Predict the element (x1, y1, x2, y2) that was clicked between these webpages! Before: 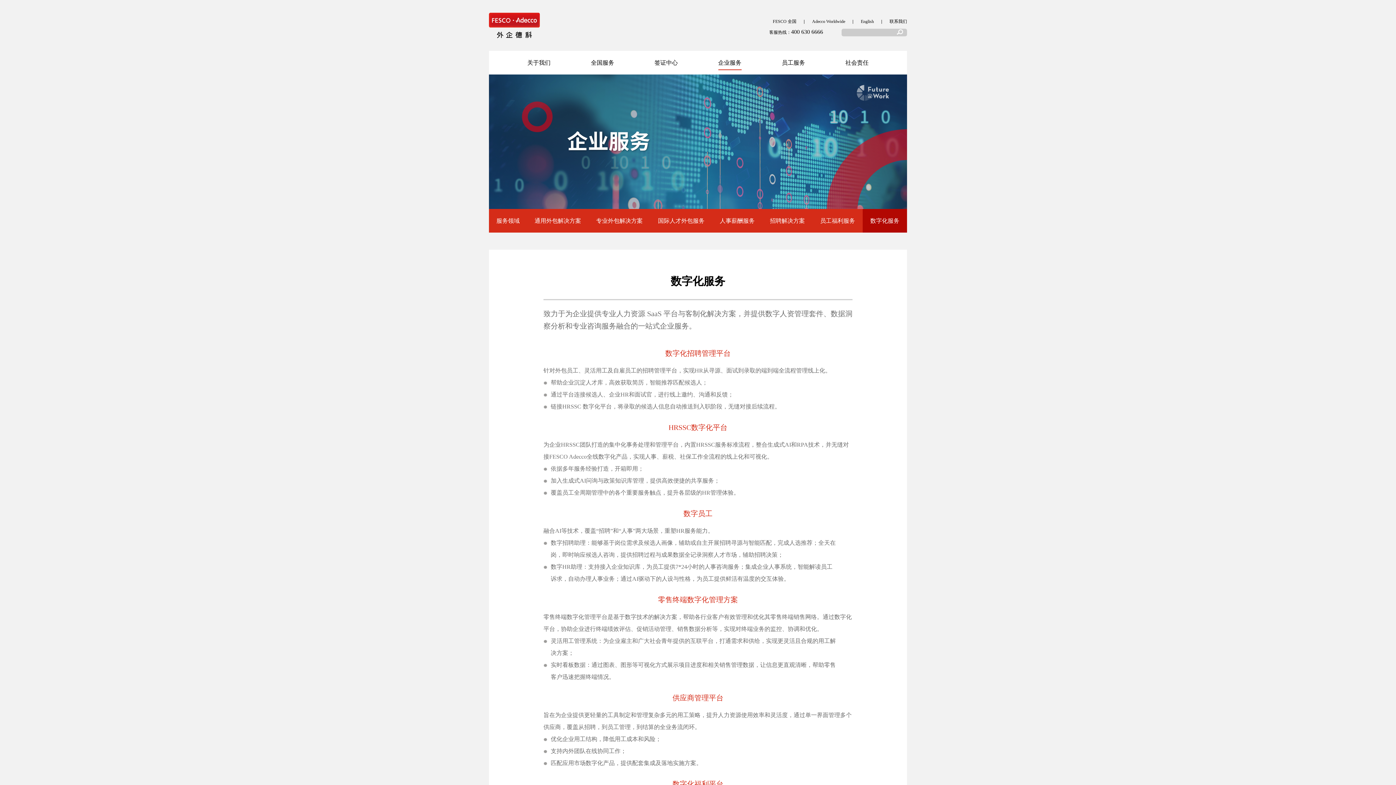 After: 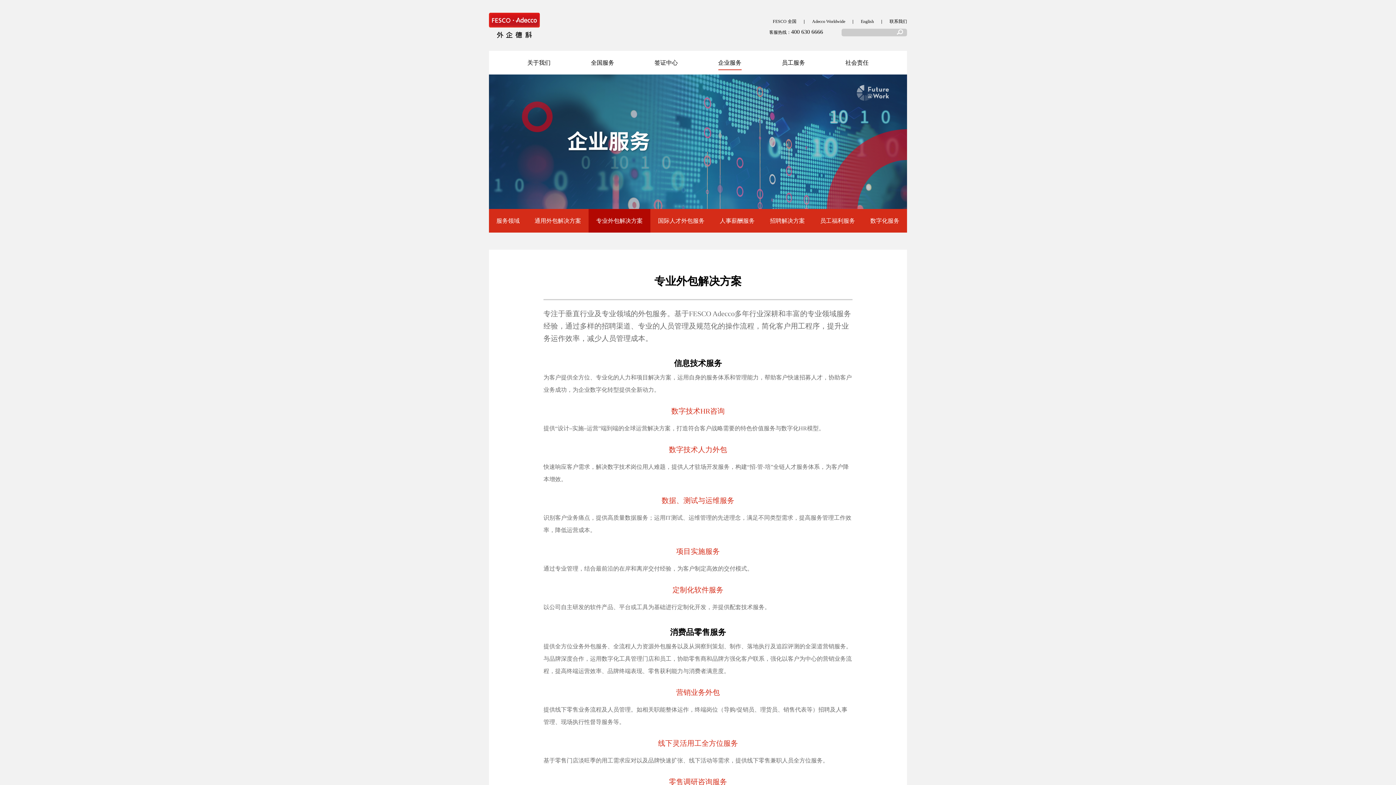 Action: label: 专业外包解决方案 bbox: (588, 208, 650, 232)